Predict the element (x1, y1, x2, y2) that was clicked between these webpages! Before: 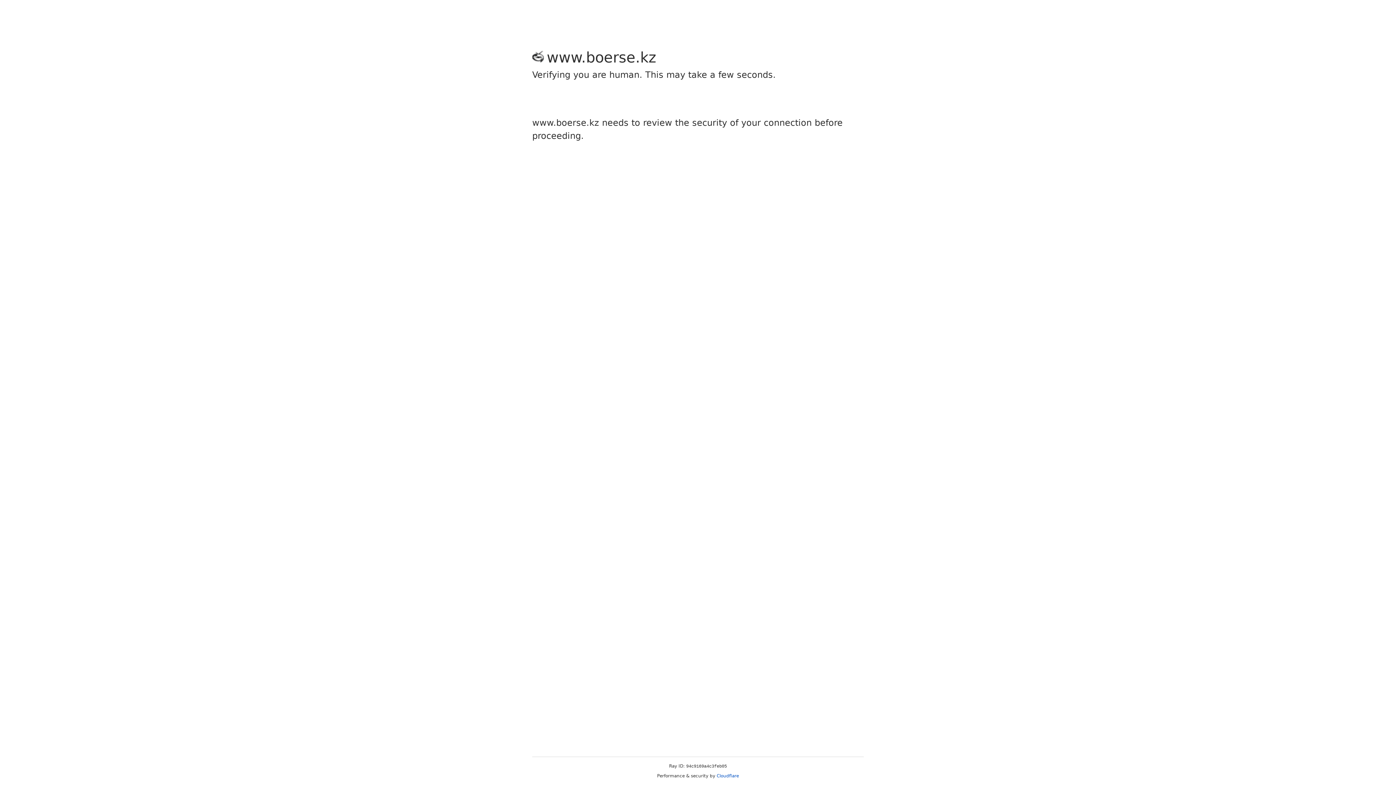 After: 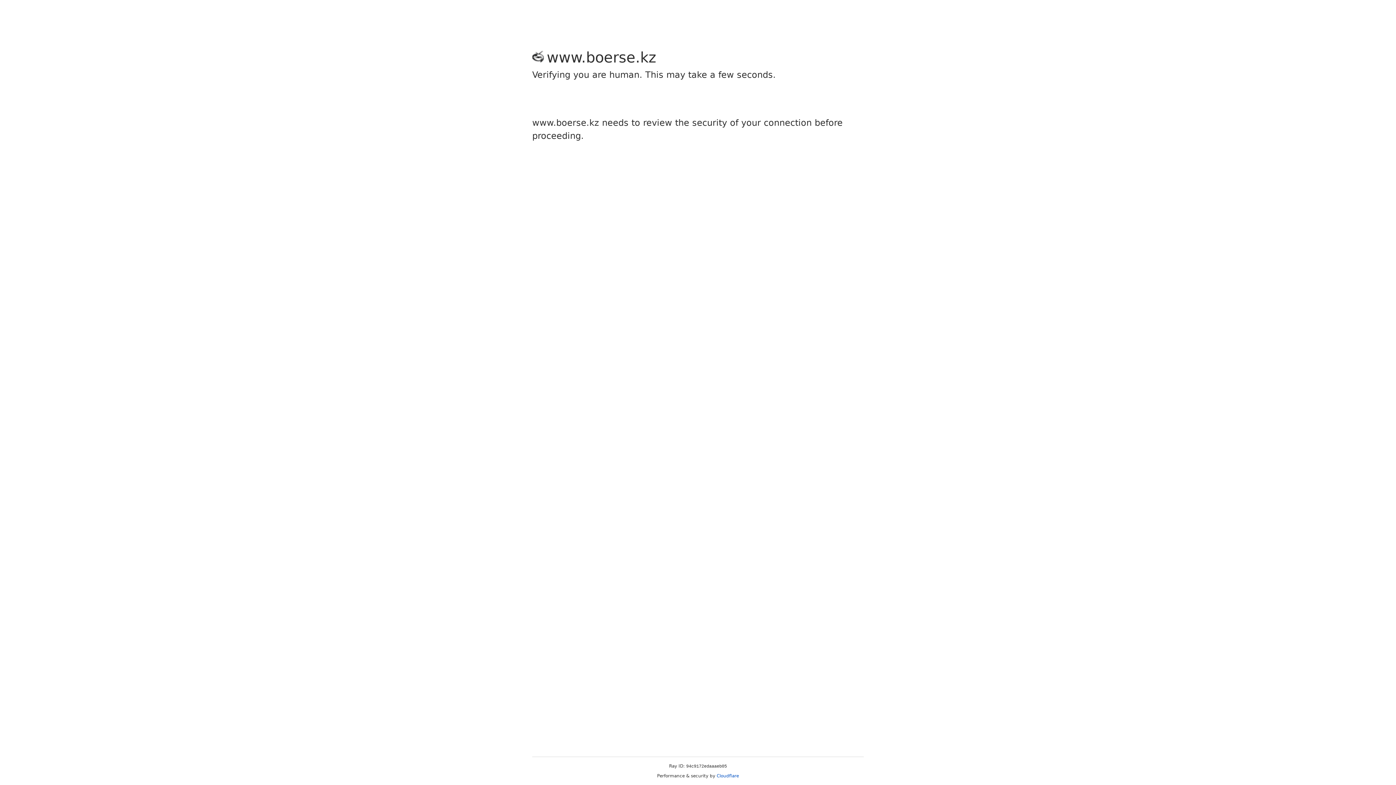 Action: label: Cloudflare bbox: (716, 773, 739, 778)